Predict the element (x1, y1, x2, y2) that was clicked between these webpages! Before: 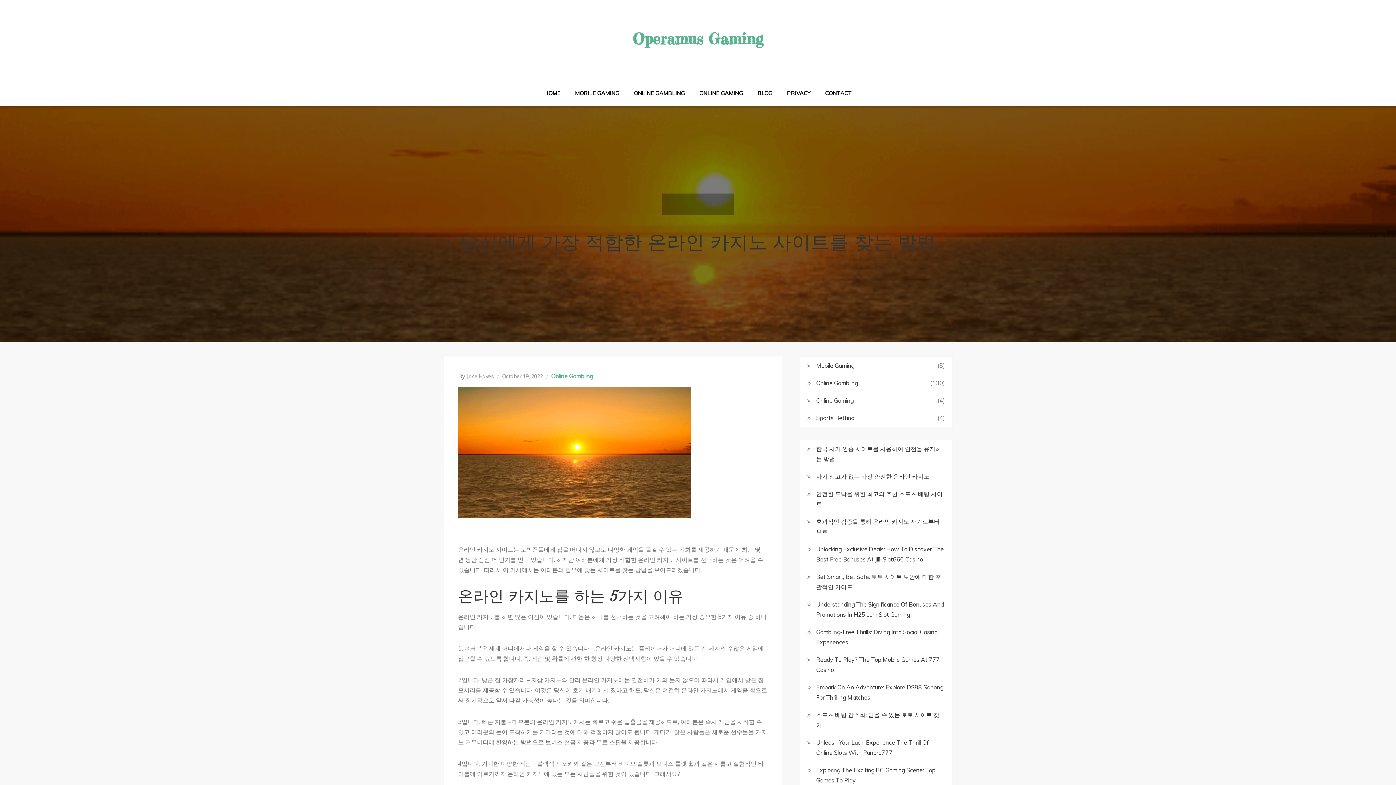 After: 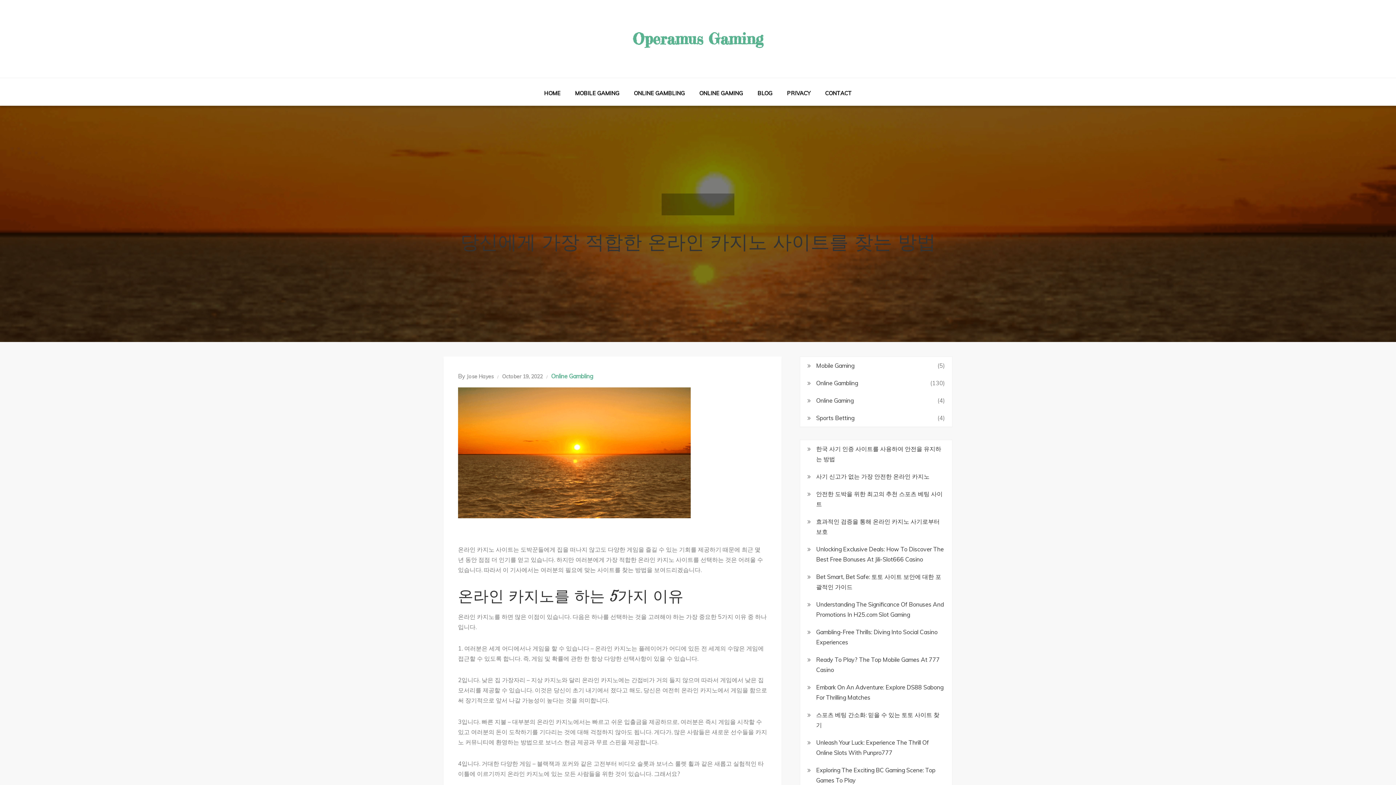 Action: label: October 19, 2022 bbox: (502, 373, 542, 380)